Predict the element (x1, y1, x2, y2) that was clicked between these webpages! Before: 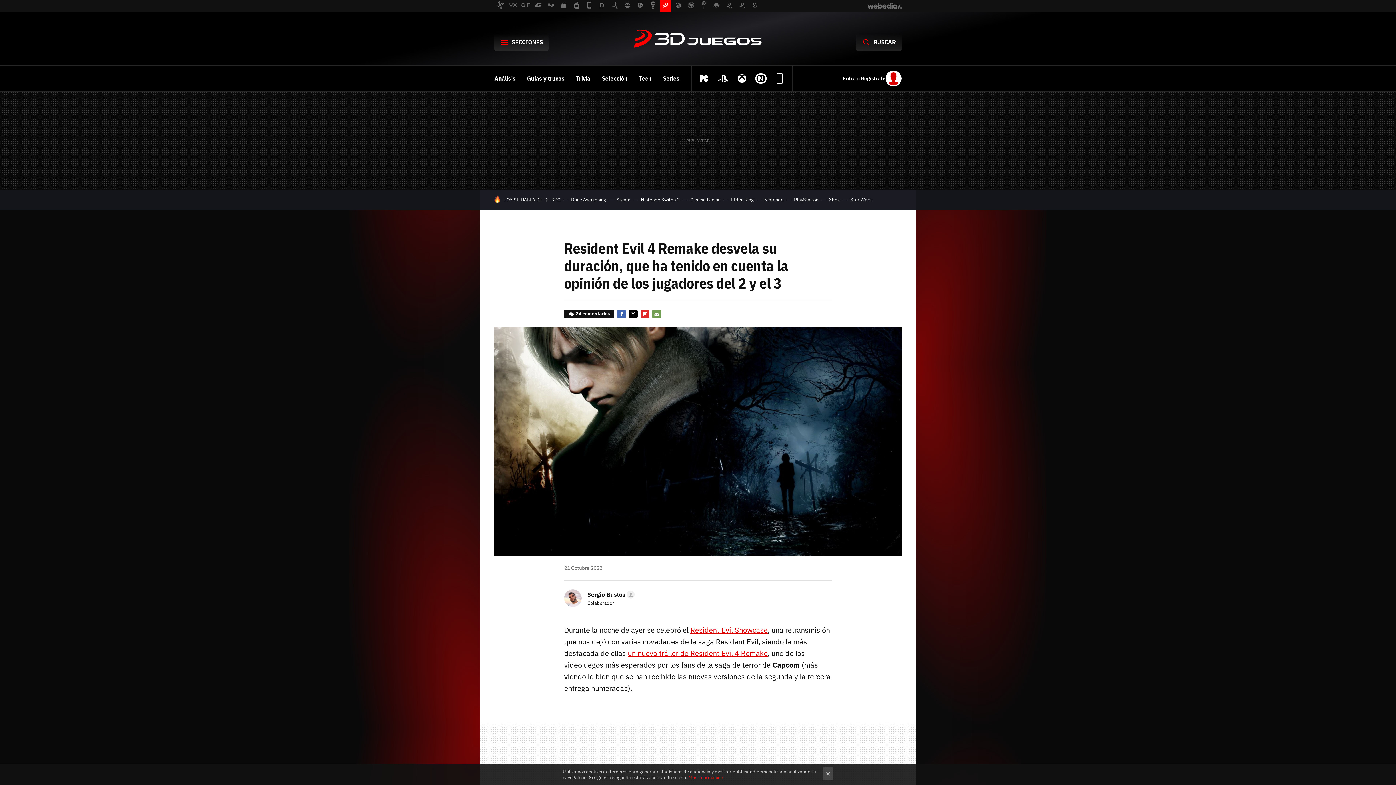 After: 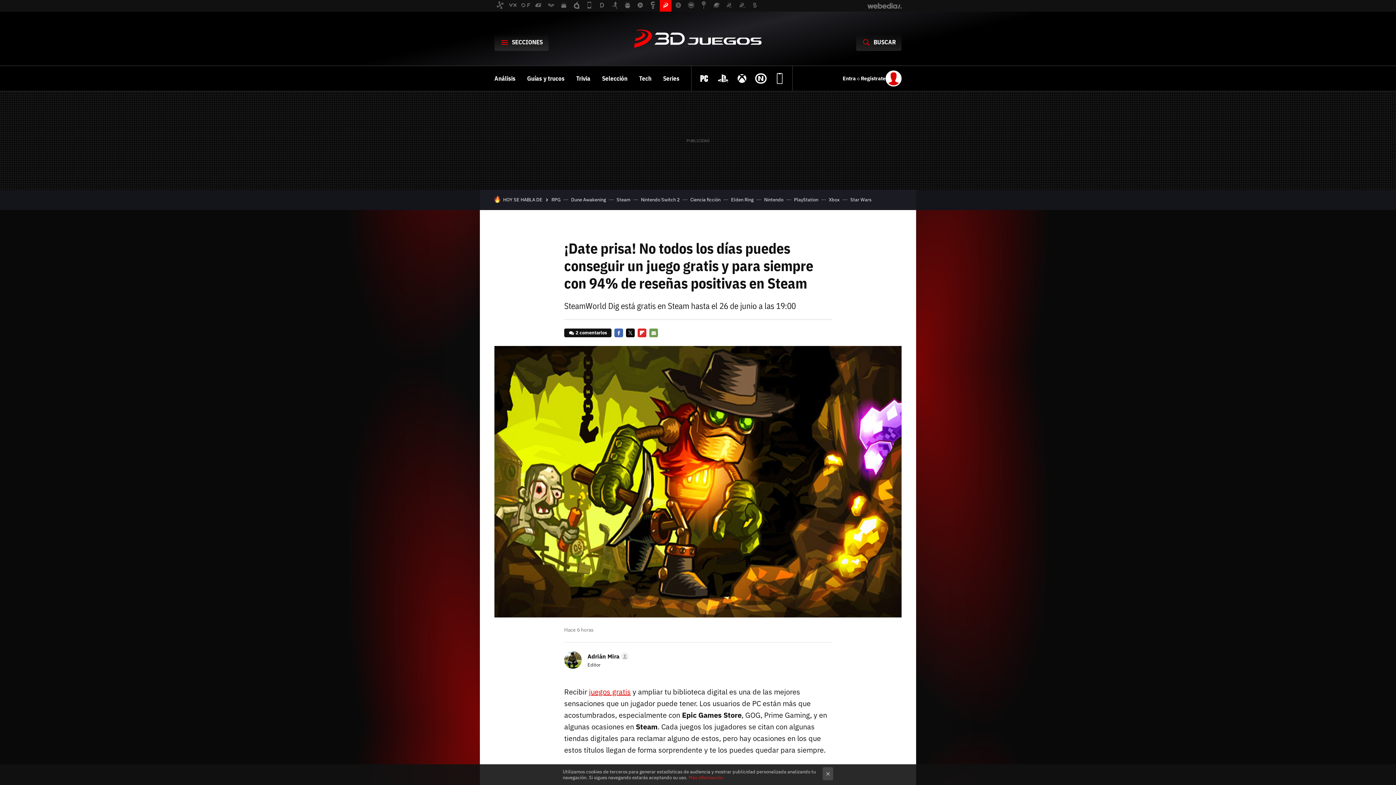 Action: label: Steam bbox: (616, 196, 630, 202)